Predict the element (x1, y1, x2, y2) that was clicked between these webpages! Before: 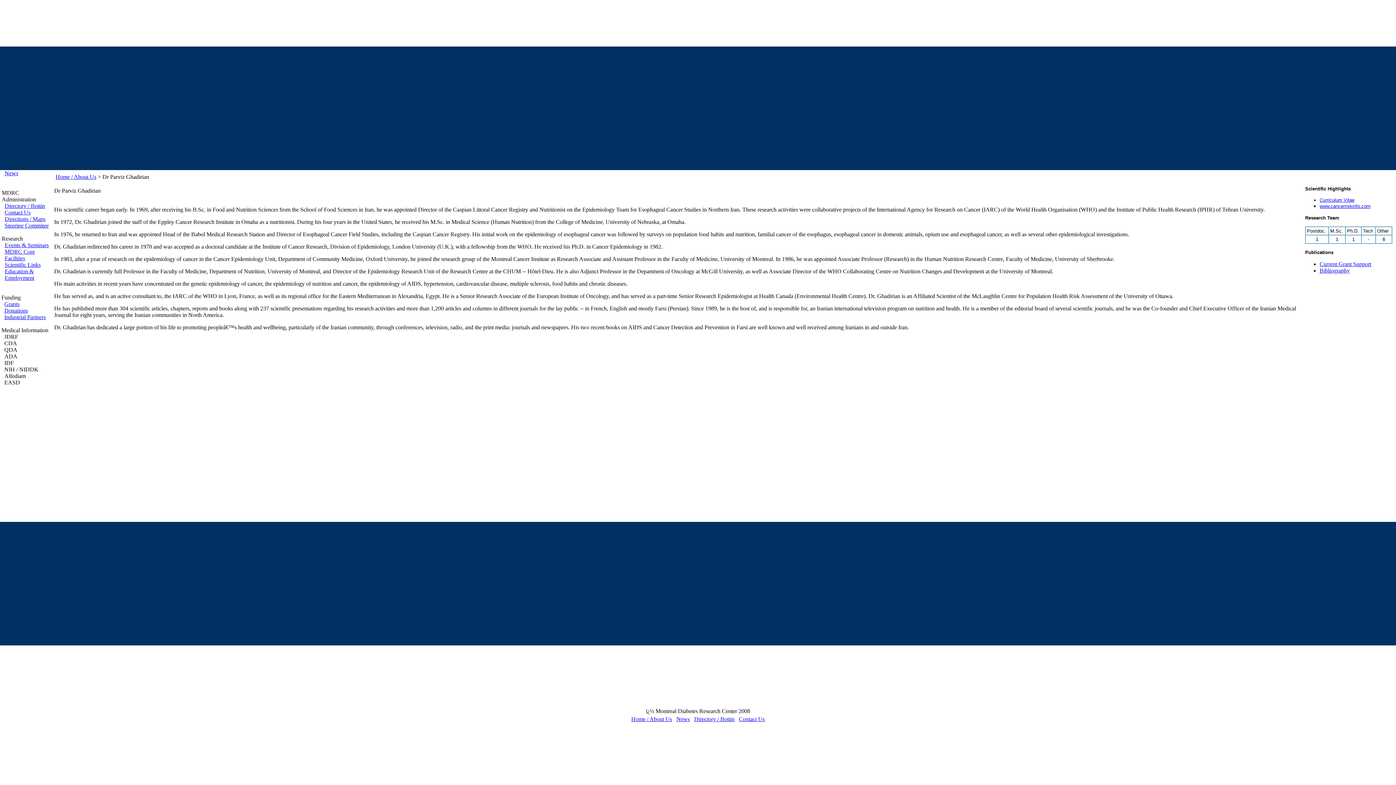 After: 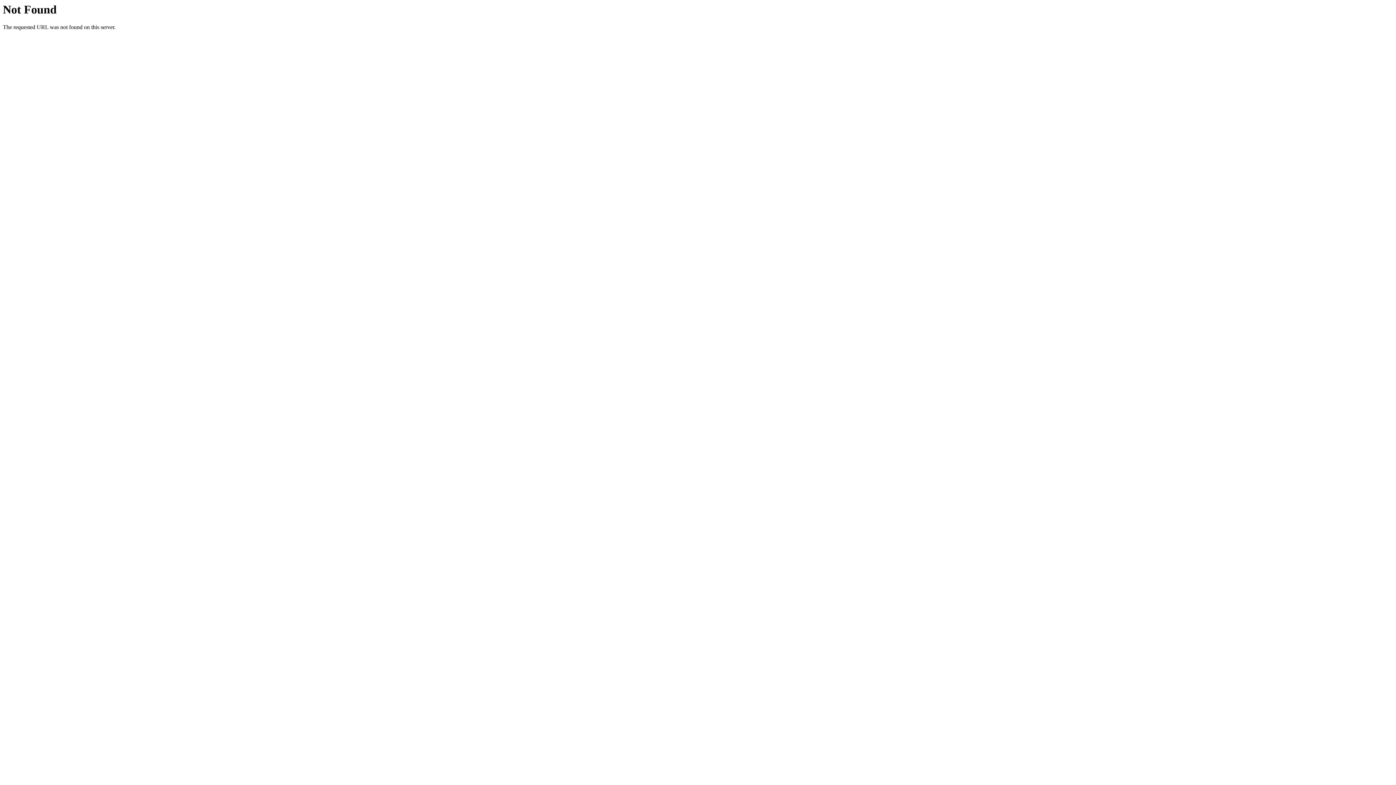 Action: bbox: (4, 268, 34, 281) label: Education & Employment